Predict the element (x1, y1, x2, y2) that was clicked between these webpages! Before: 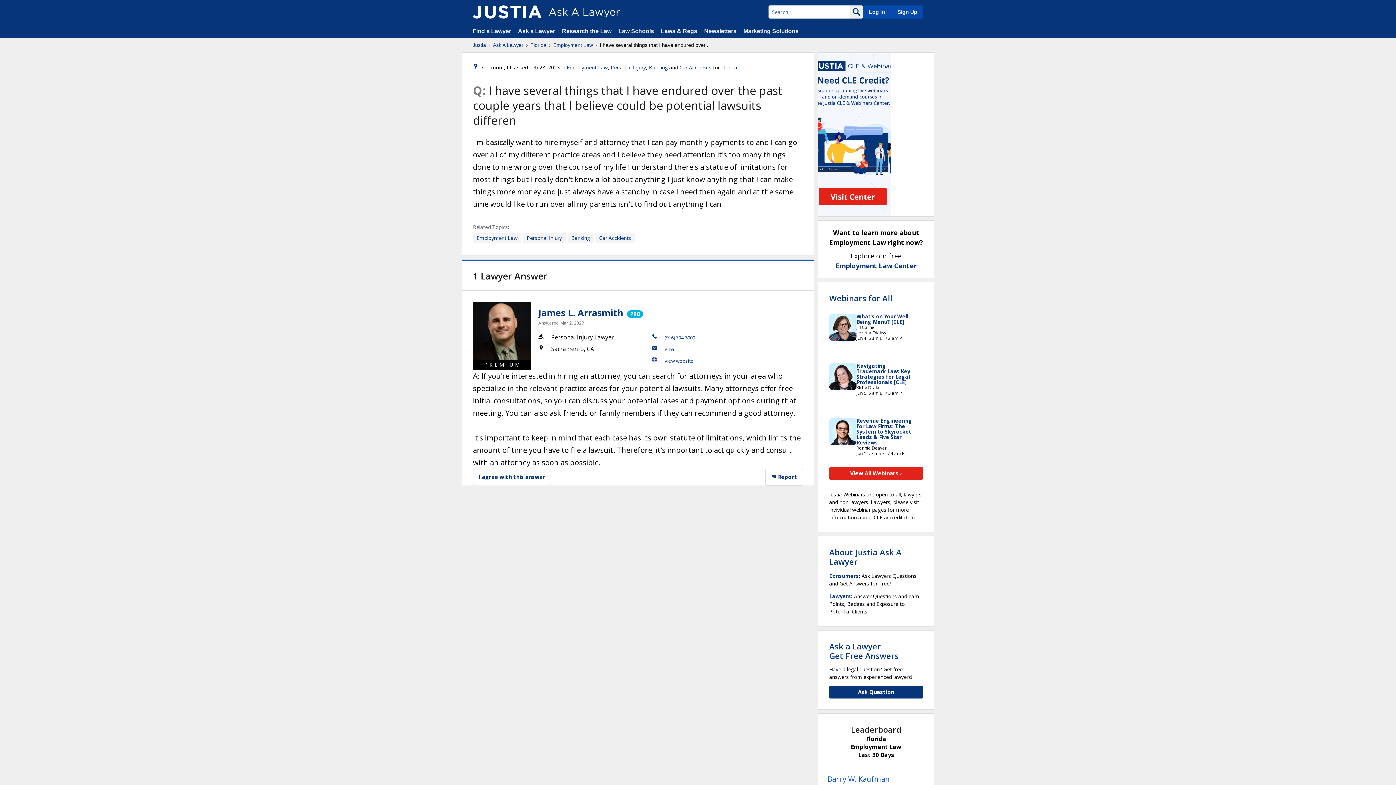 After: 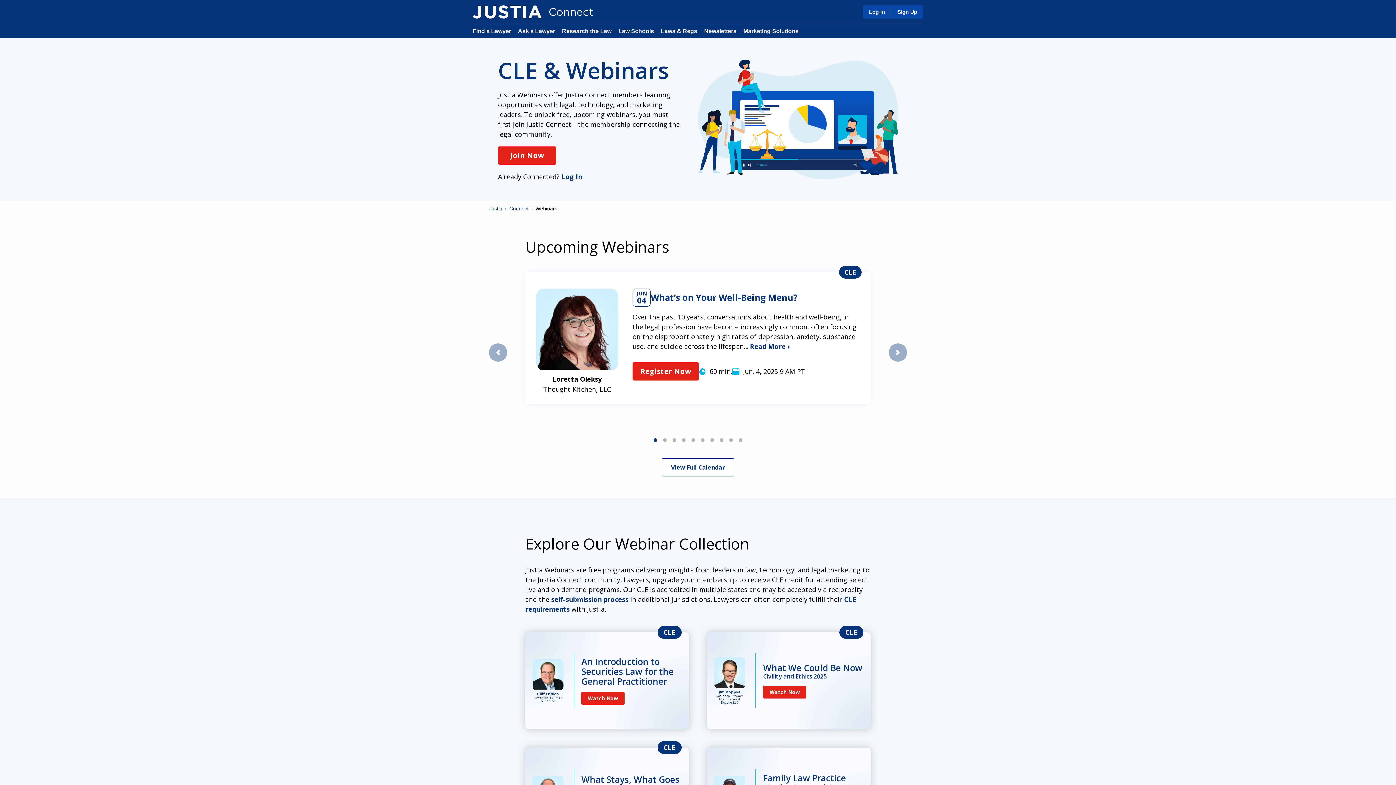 Action: bbox: (829, 293, 892, 302) label: Webinars for All